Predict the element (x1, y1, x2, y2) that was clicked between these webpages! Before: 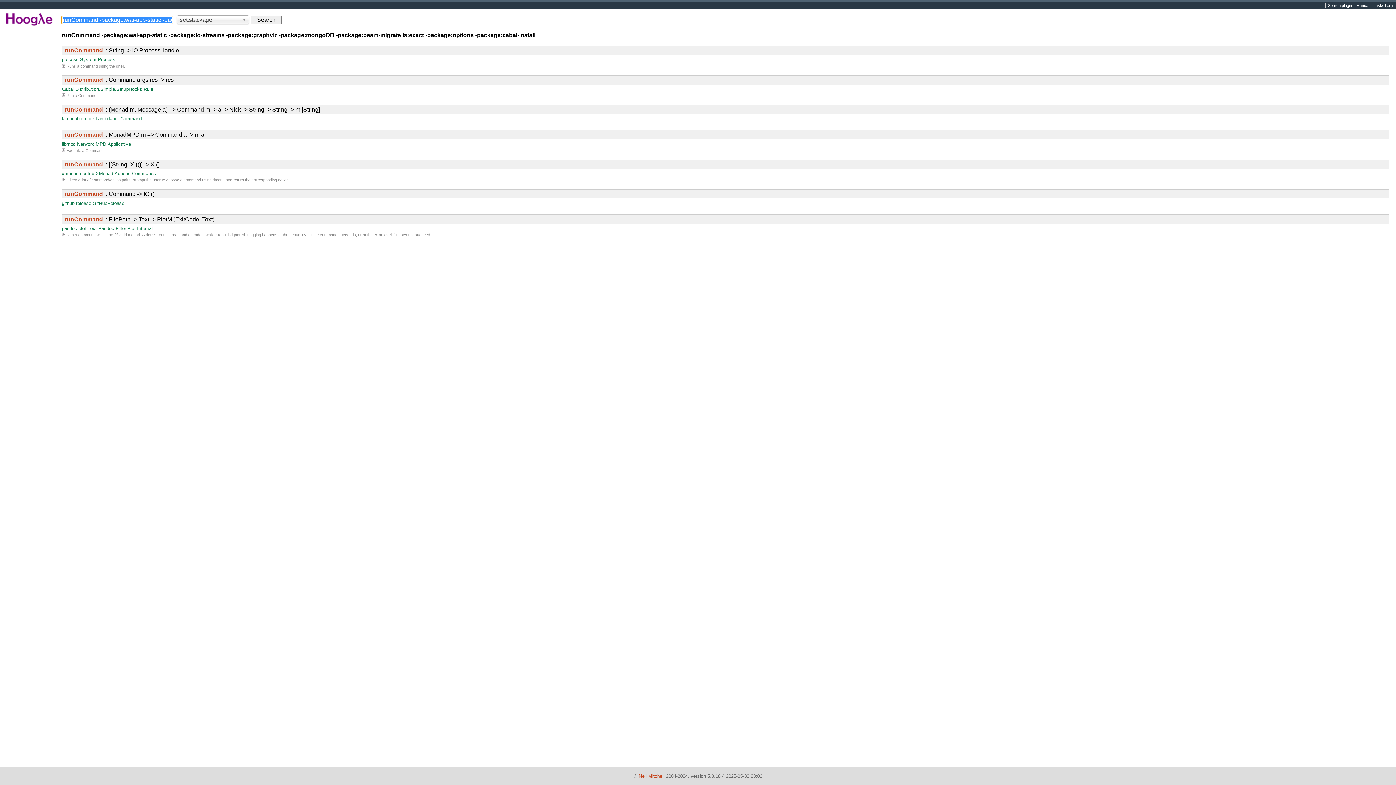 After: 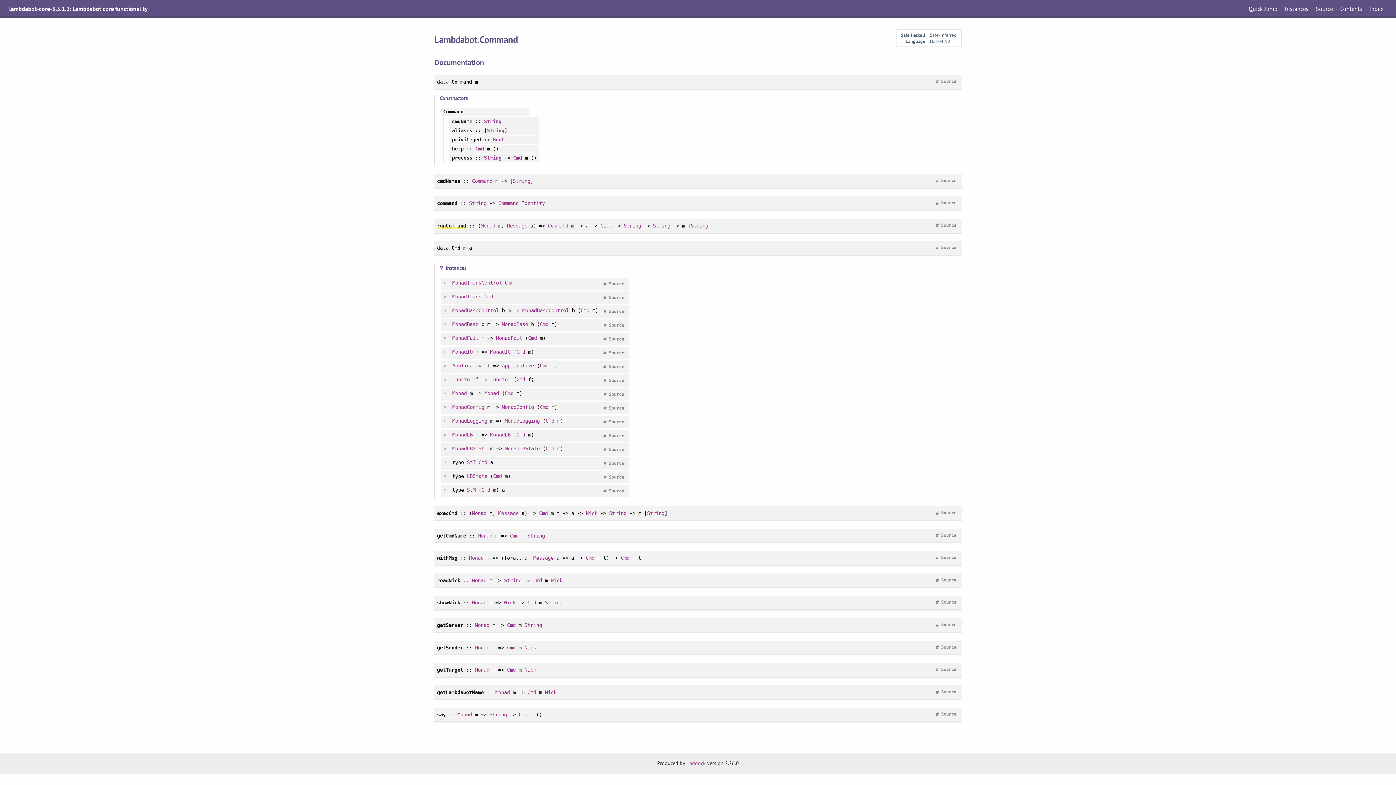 Action: label: Lambdabot.Command bbox: (95, 116, 141, 121)